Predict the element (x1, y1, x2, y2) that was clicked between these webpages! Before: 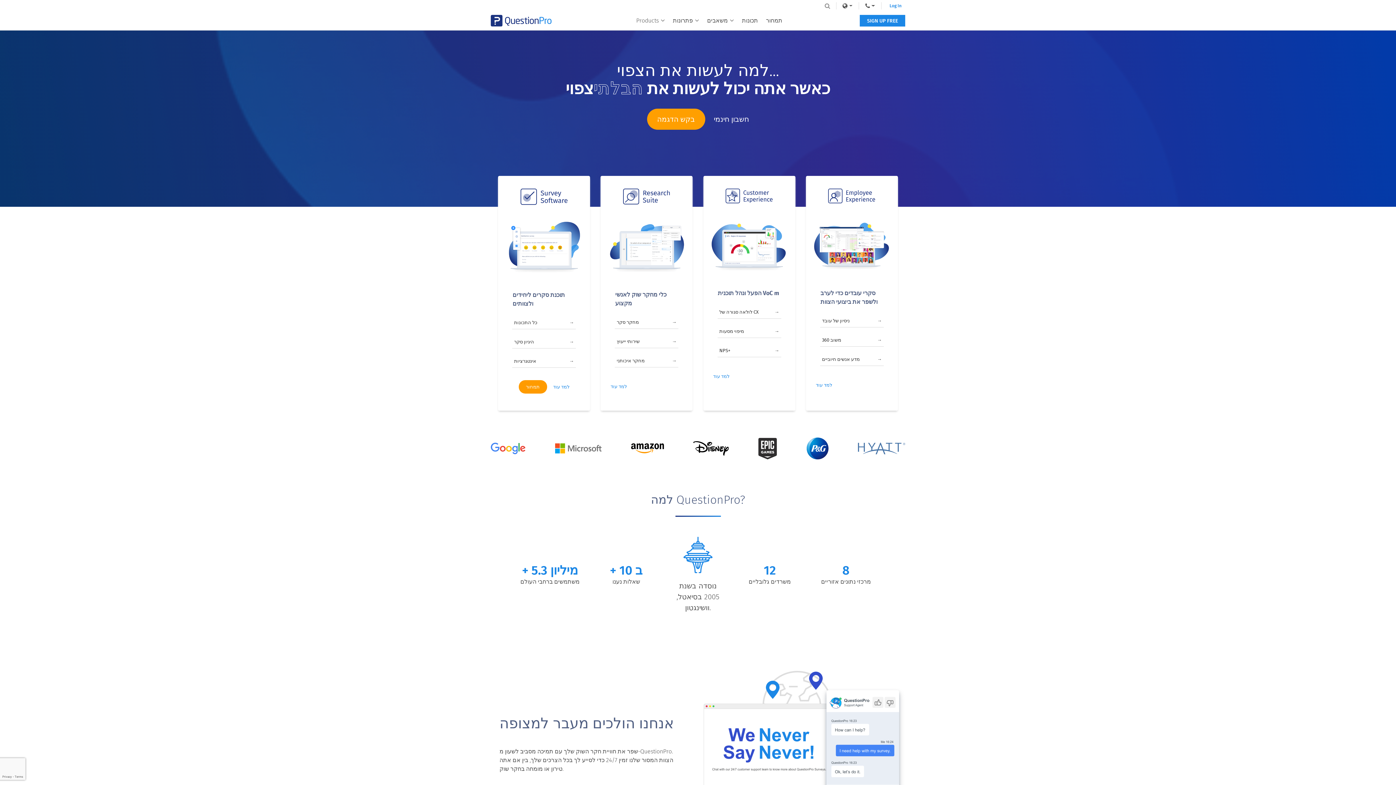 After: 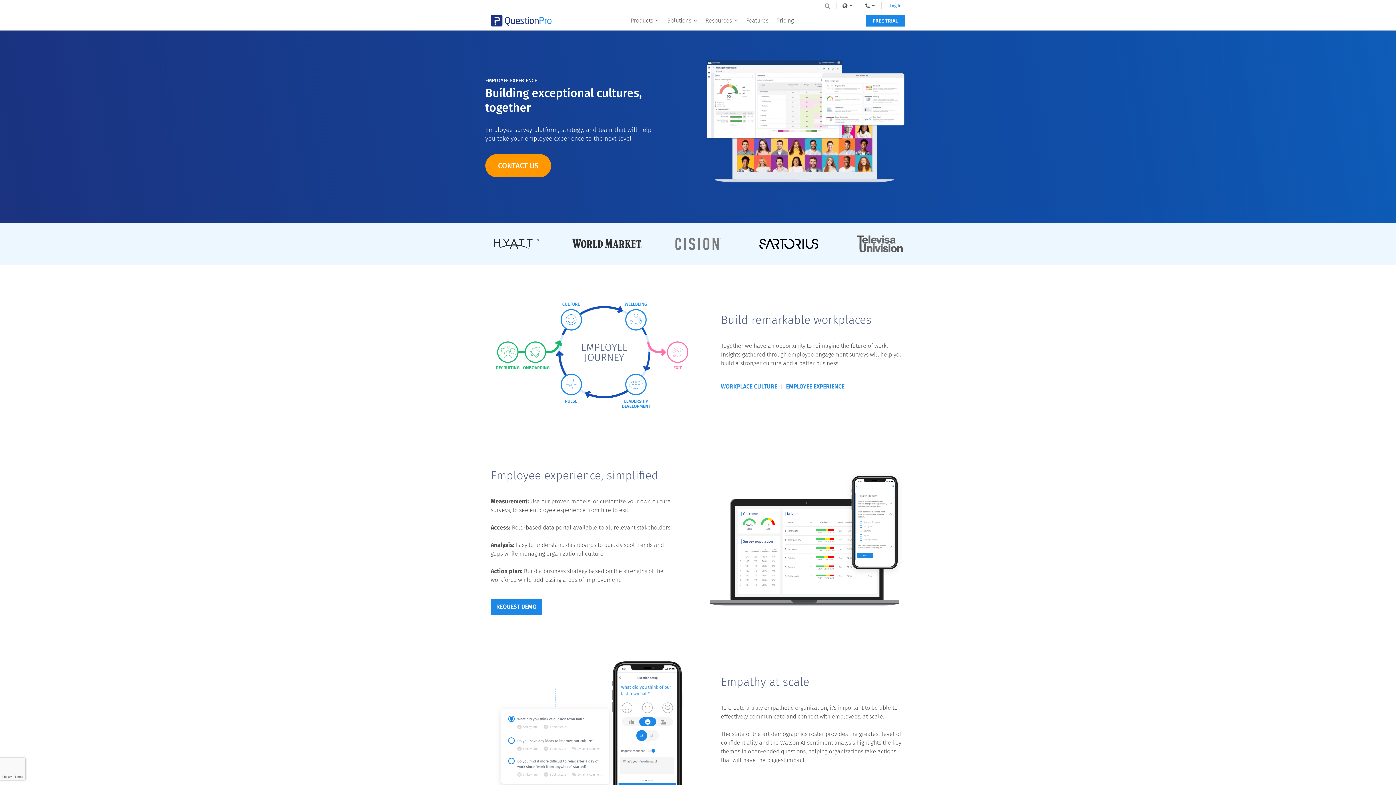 Action: bbox: (806, 375, 898, 395) label: למד עוד